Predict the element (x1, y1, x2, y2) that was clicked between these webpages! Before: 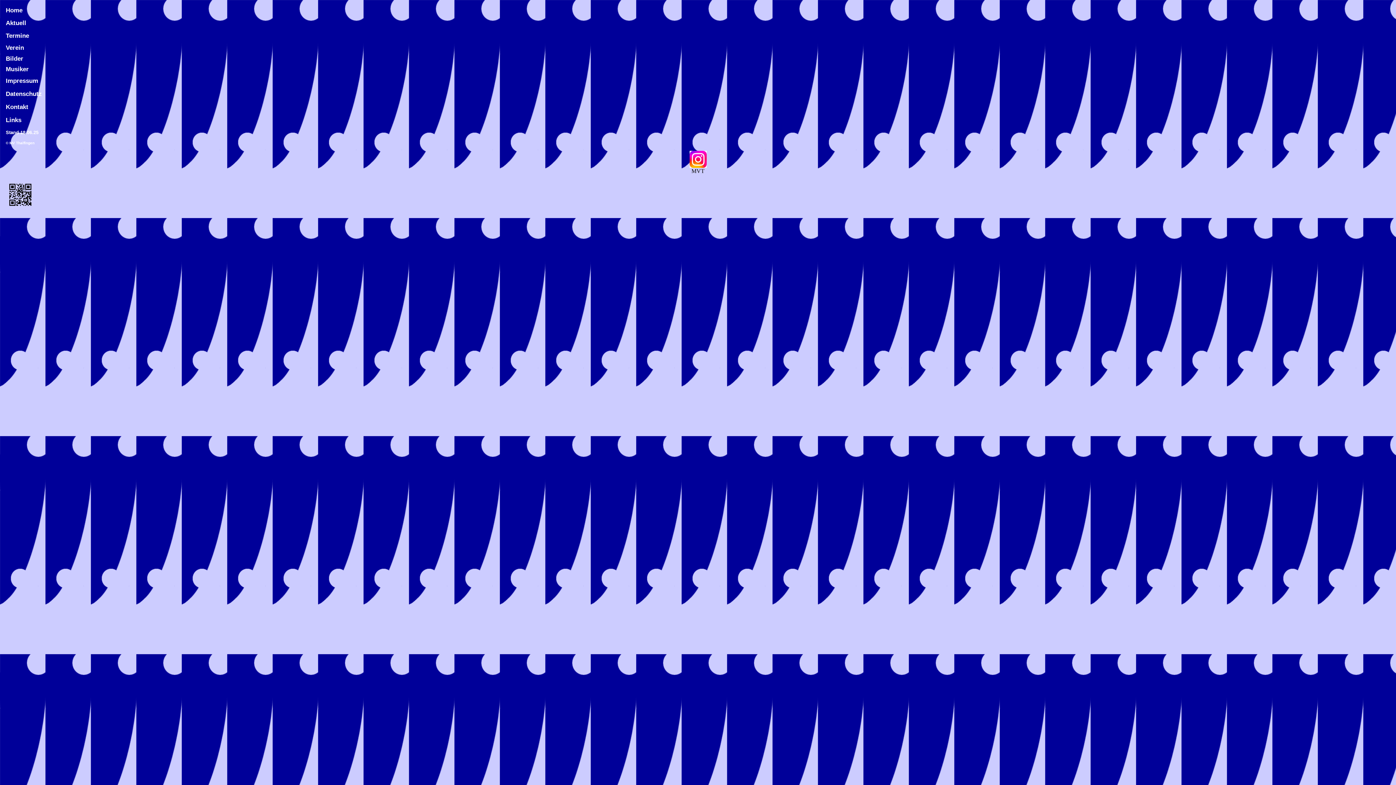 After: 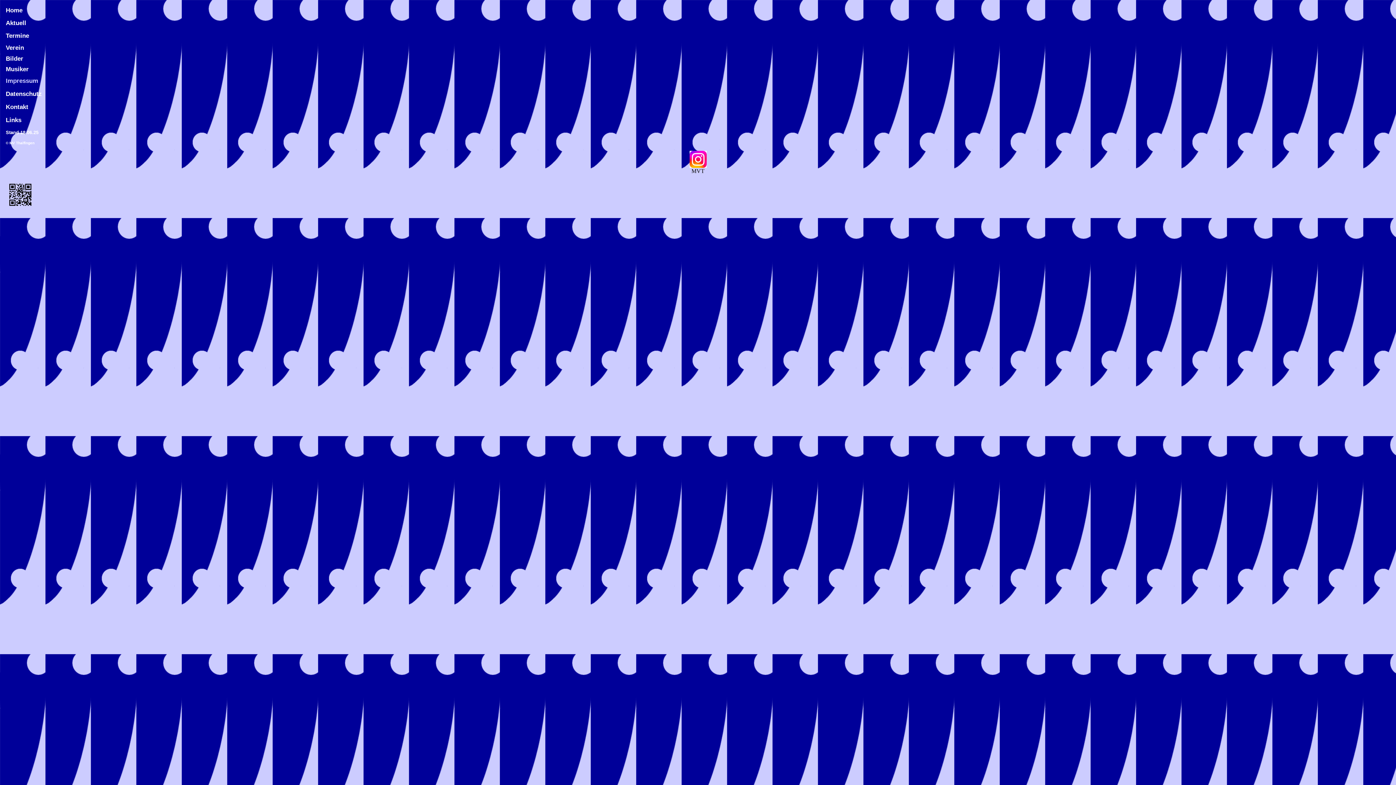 Action: label: Impressum bbox: (5, 77, 38, 84)